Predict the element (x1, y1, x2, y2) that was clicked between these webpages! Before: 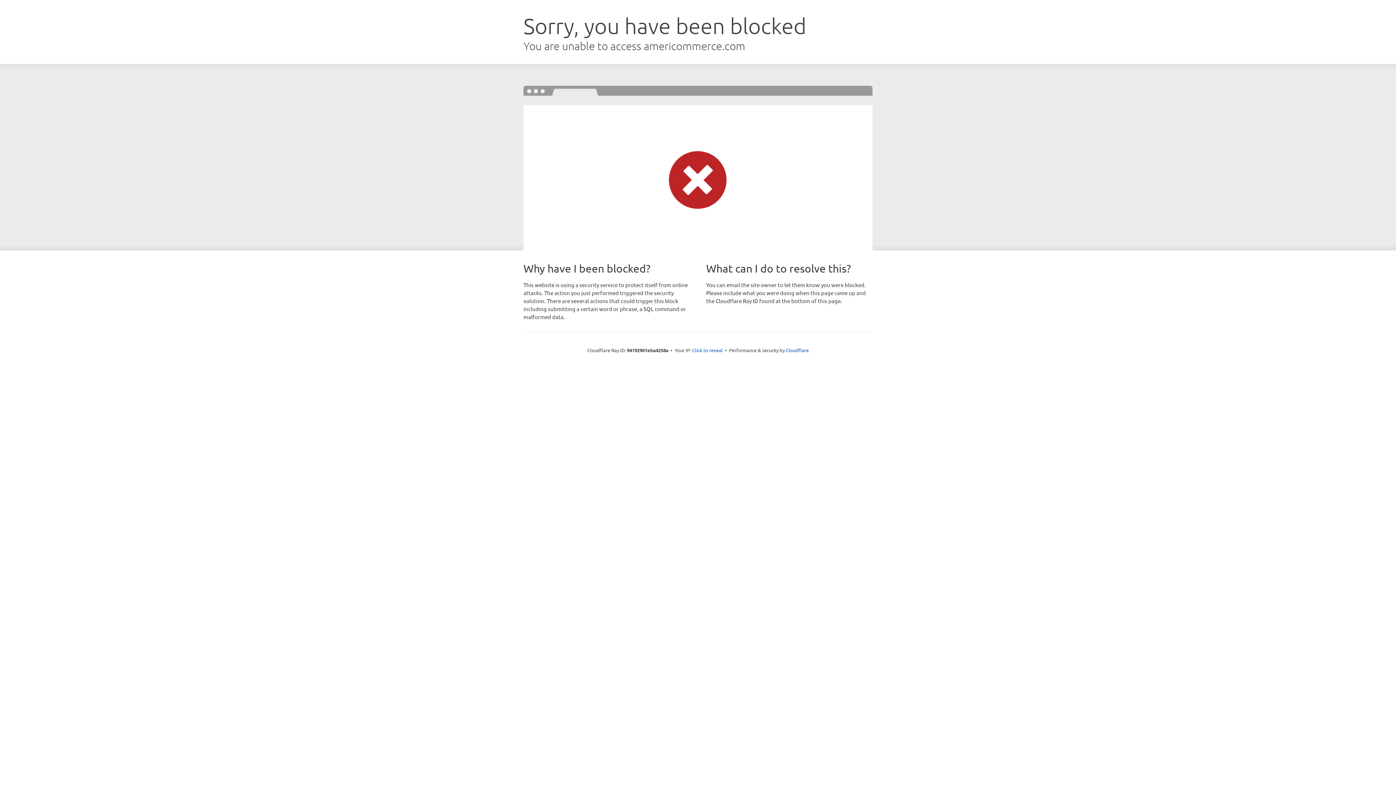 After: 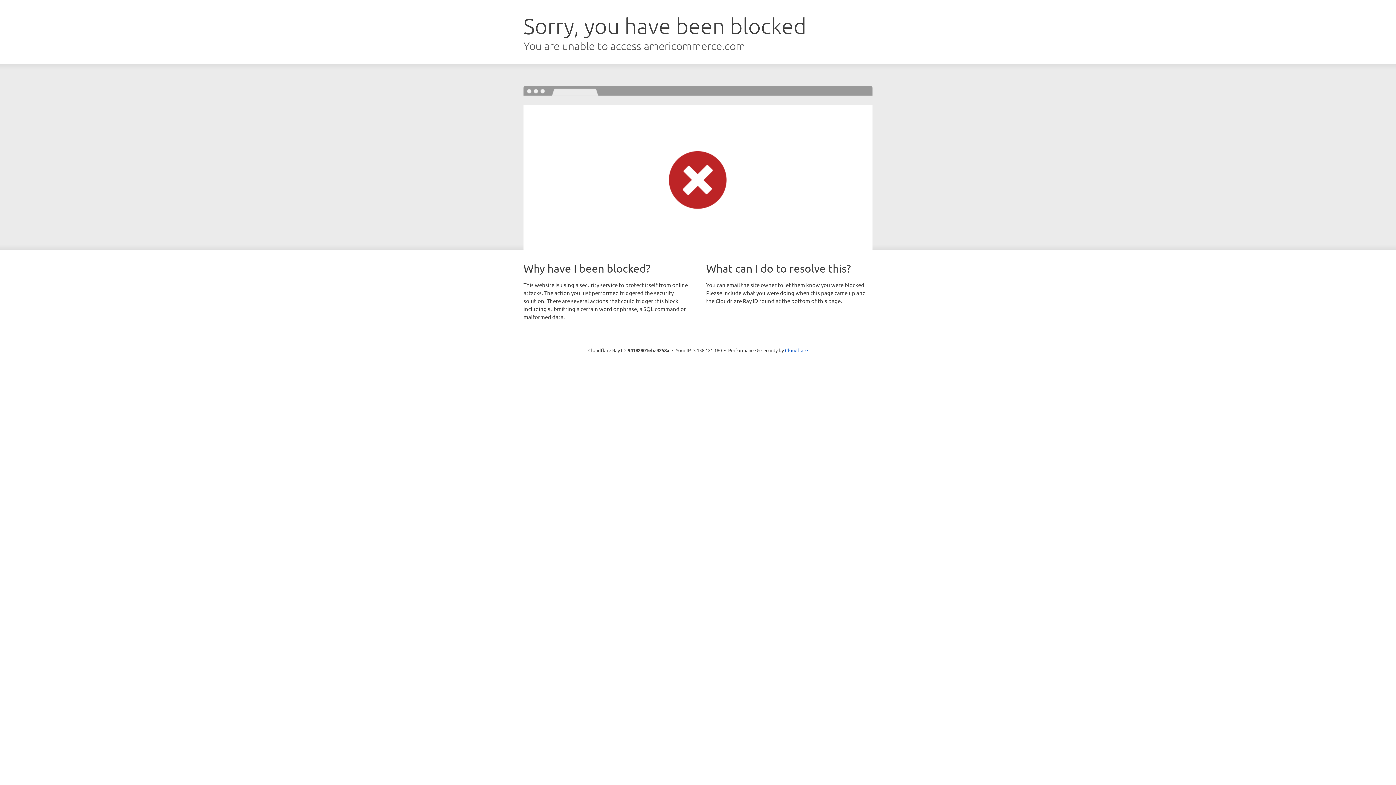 Action: label: Click to reveal bbox: (692, 346, 722, 353)